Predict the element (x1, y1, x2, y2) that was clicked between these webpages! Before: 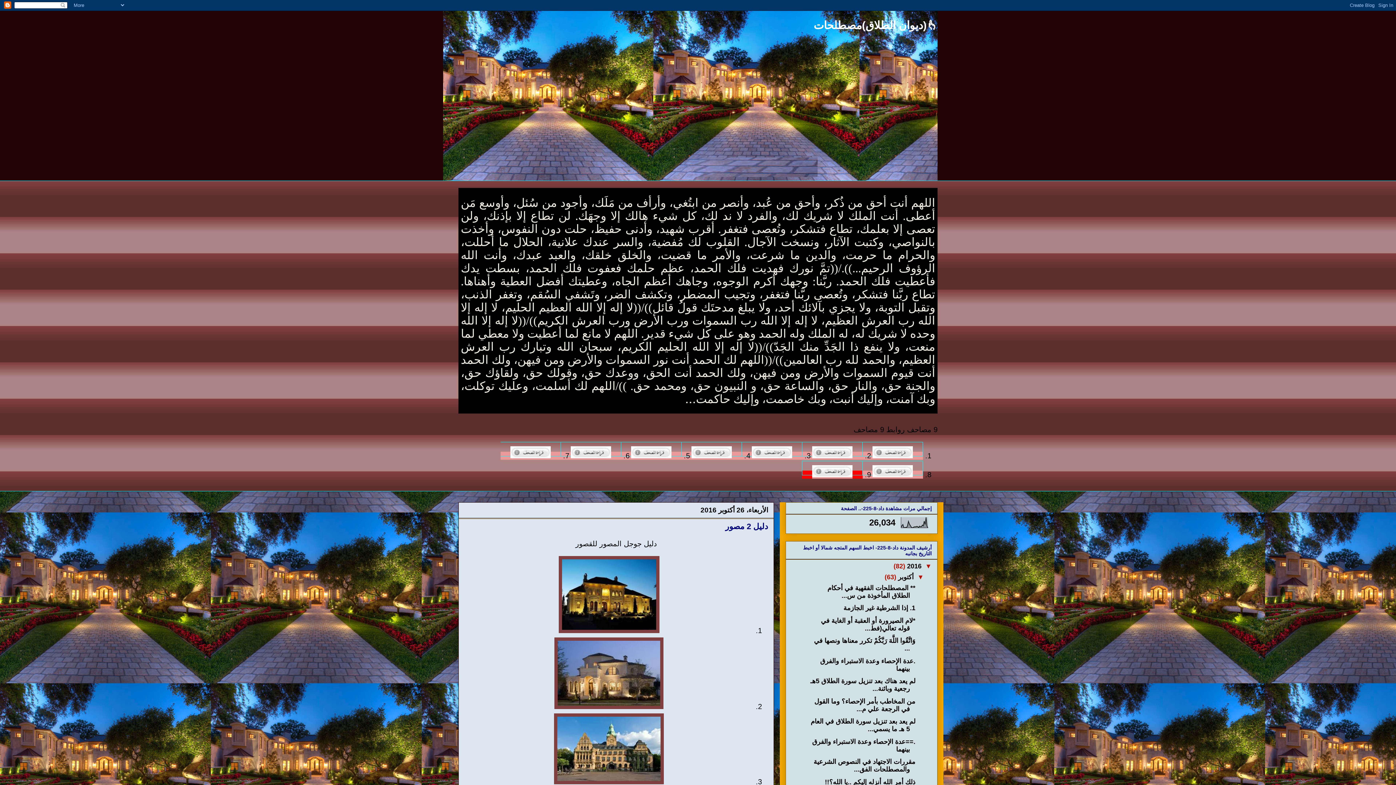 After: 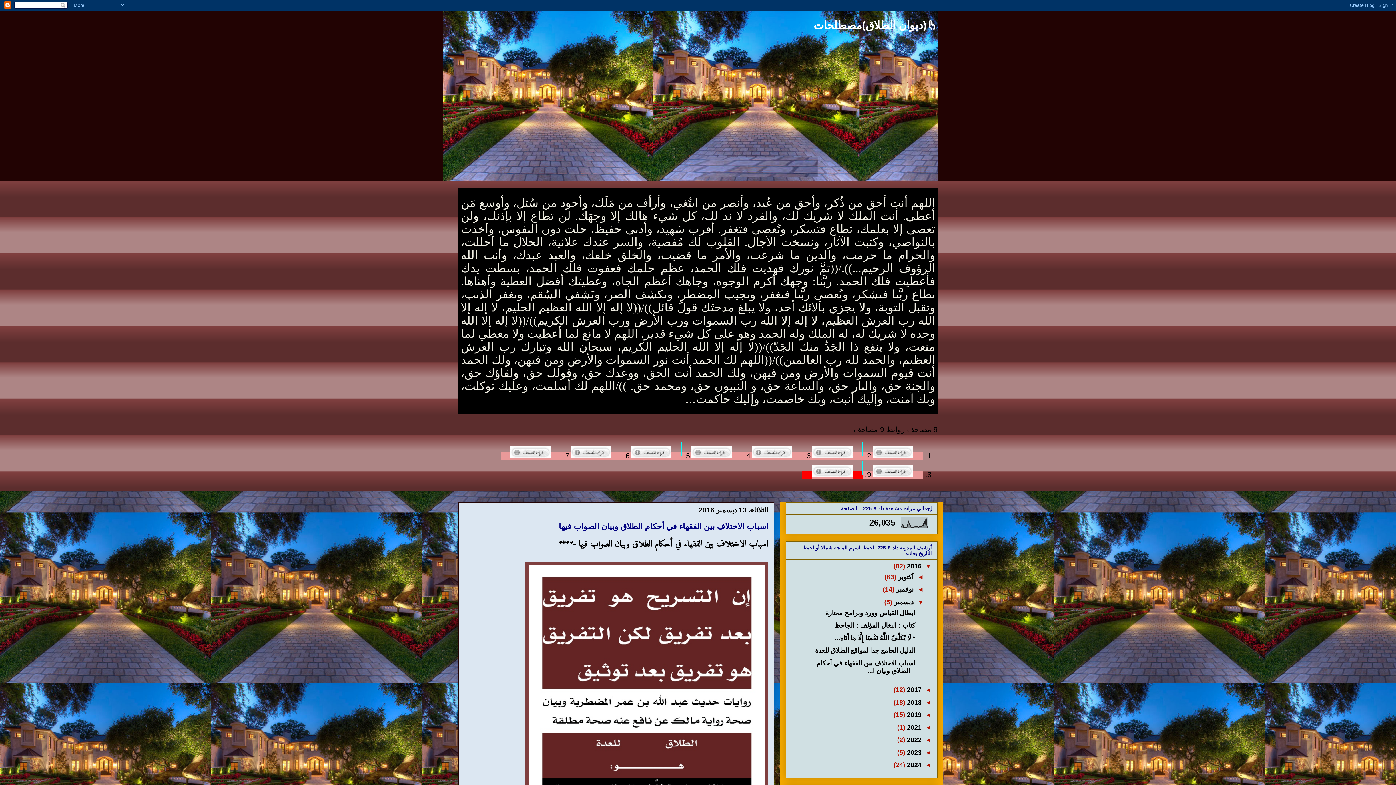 Action: bbox: (905, 562, 921, 570) label: 2016 